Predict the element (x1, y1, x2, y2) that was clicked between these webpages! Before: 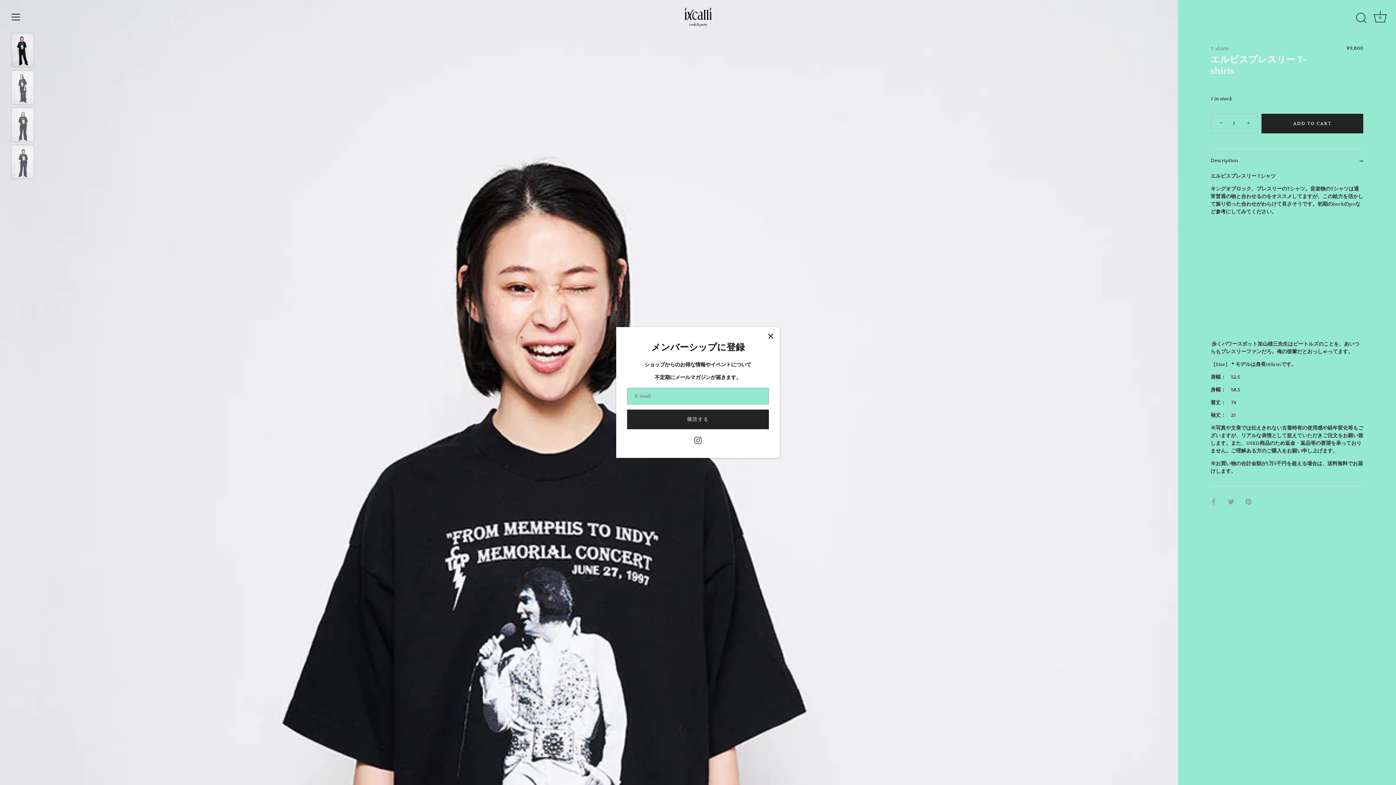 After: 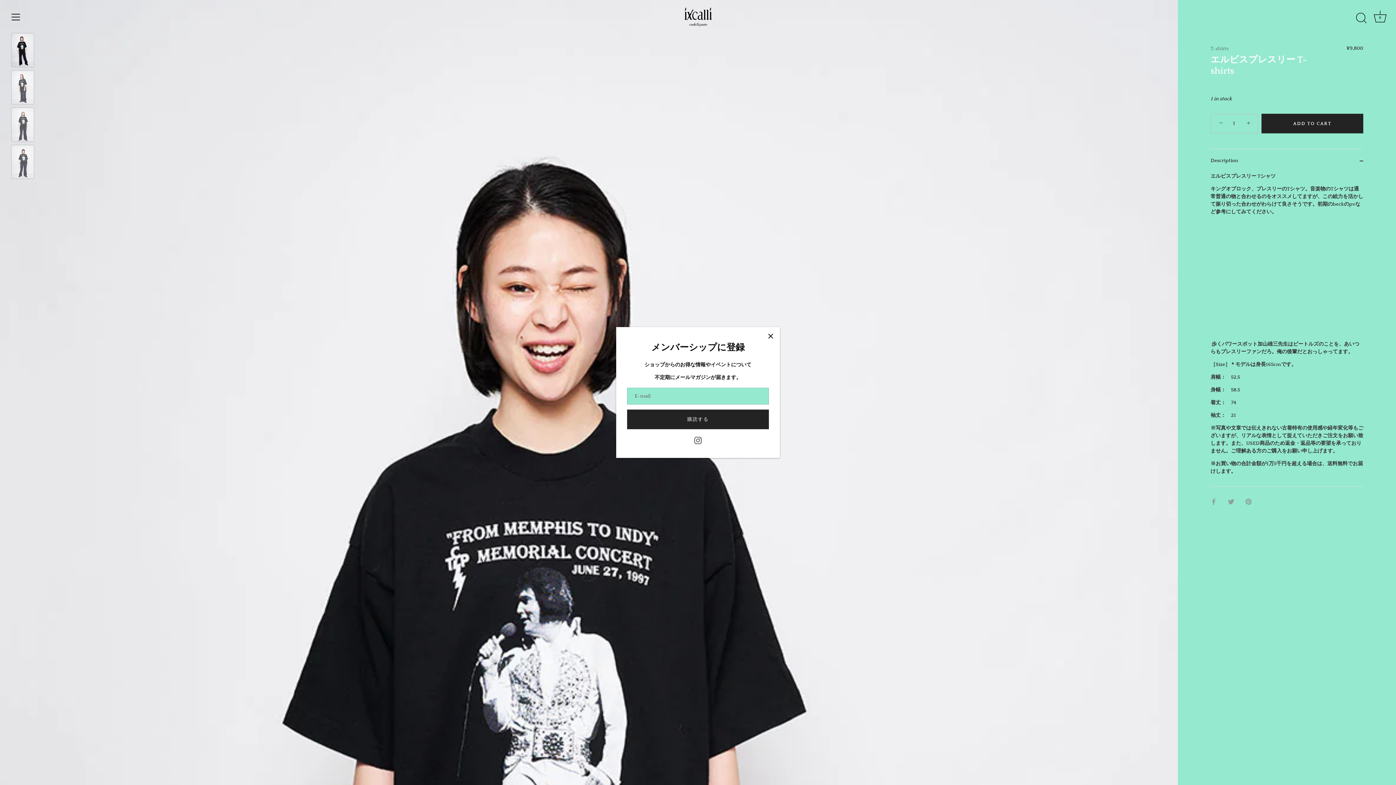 Action: label: ADD TO CART bbox: (1261, 113, 1363, 133)